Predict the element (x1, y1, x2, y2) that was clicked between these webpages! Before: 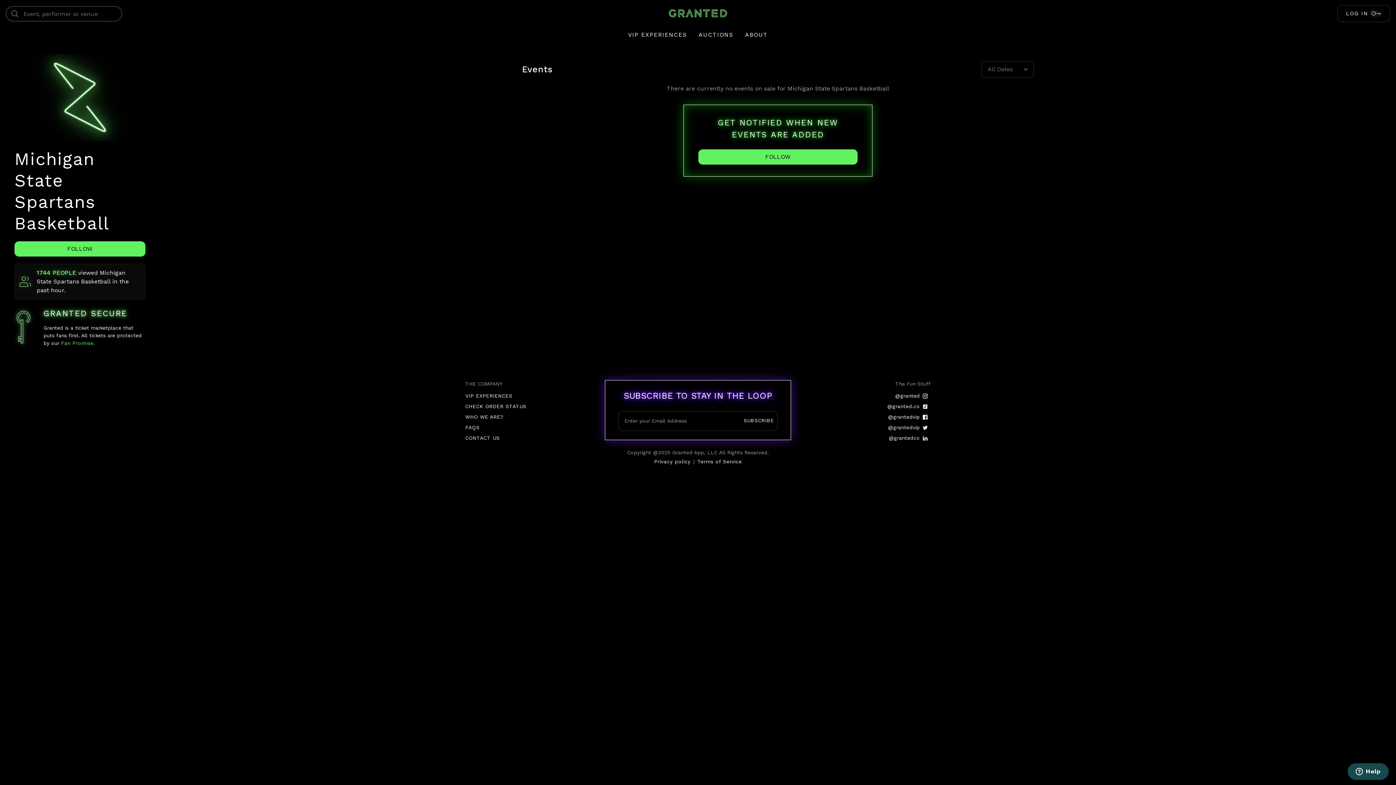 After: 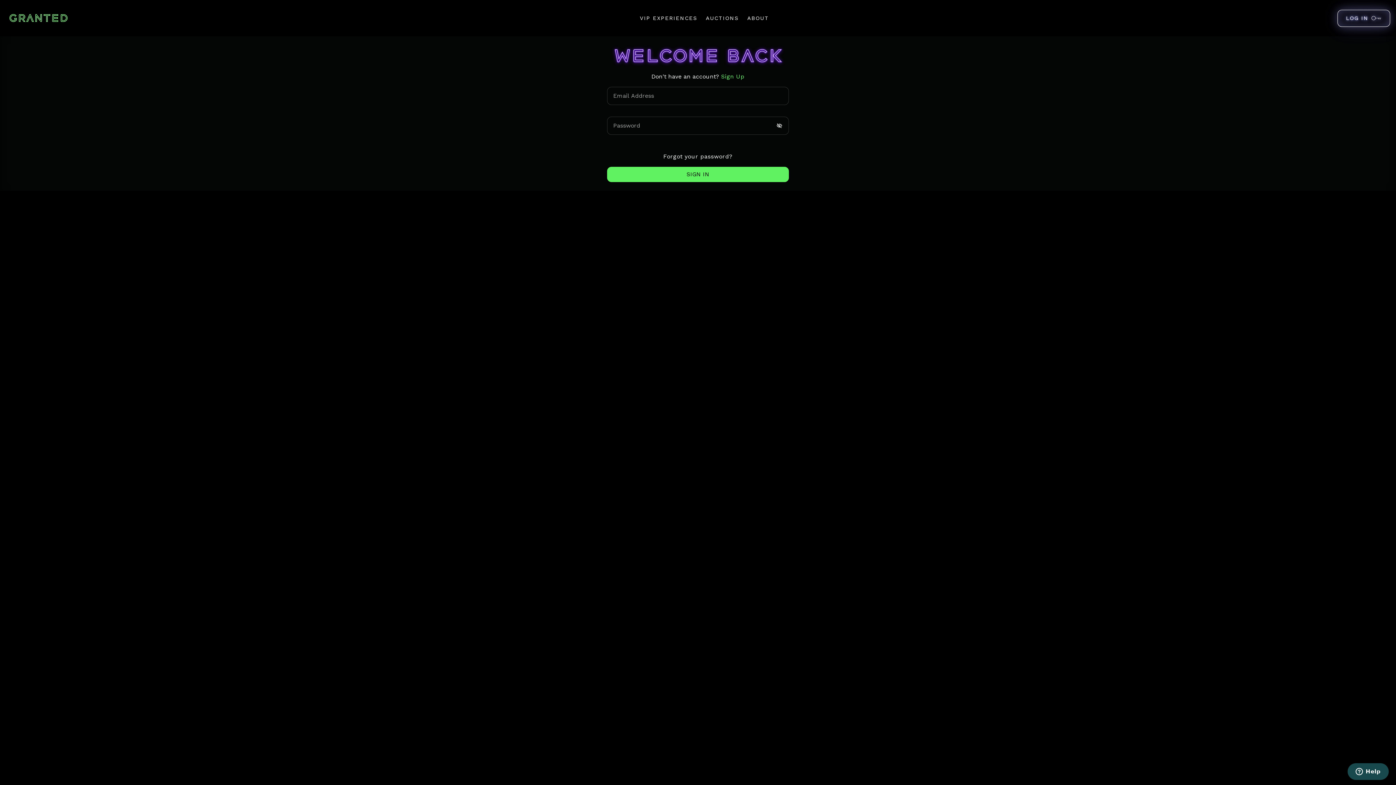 Action: label: LOG IN bbox: (1337, 4, 1390, 22)